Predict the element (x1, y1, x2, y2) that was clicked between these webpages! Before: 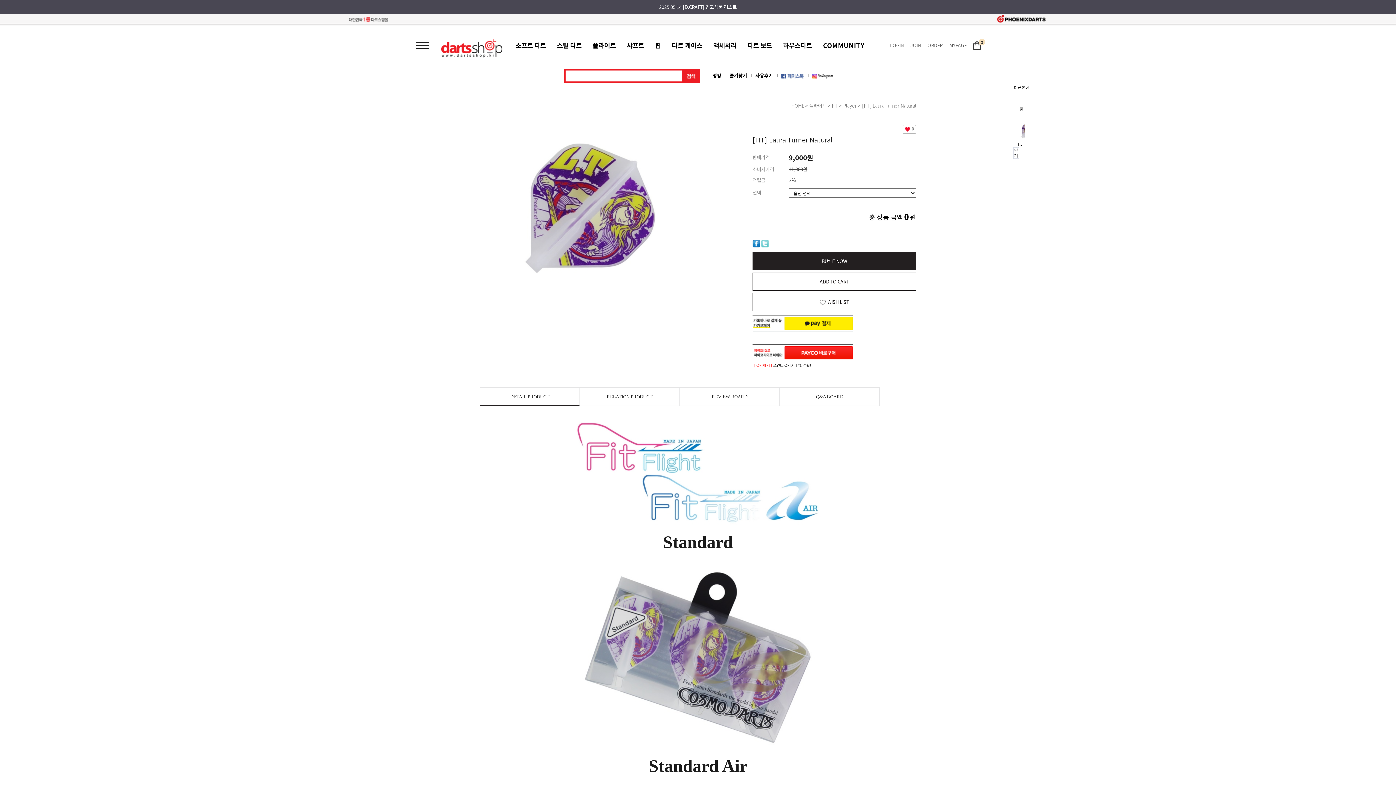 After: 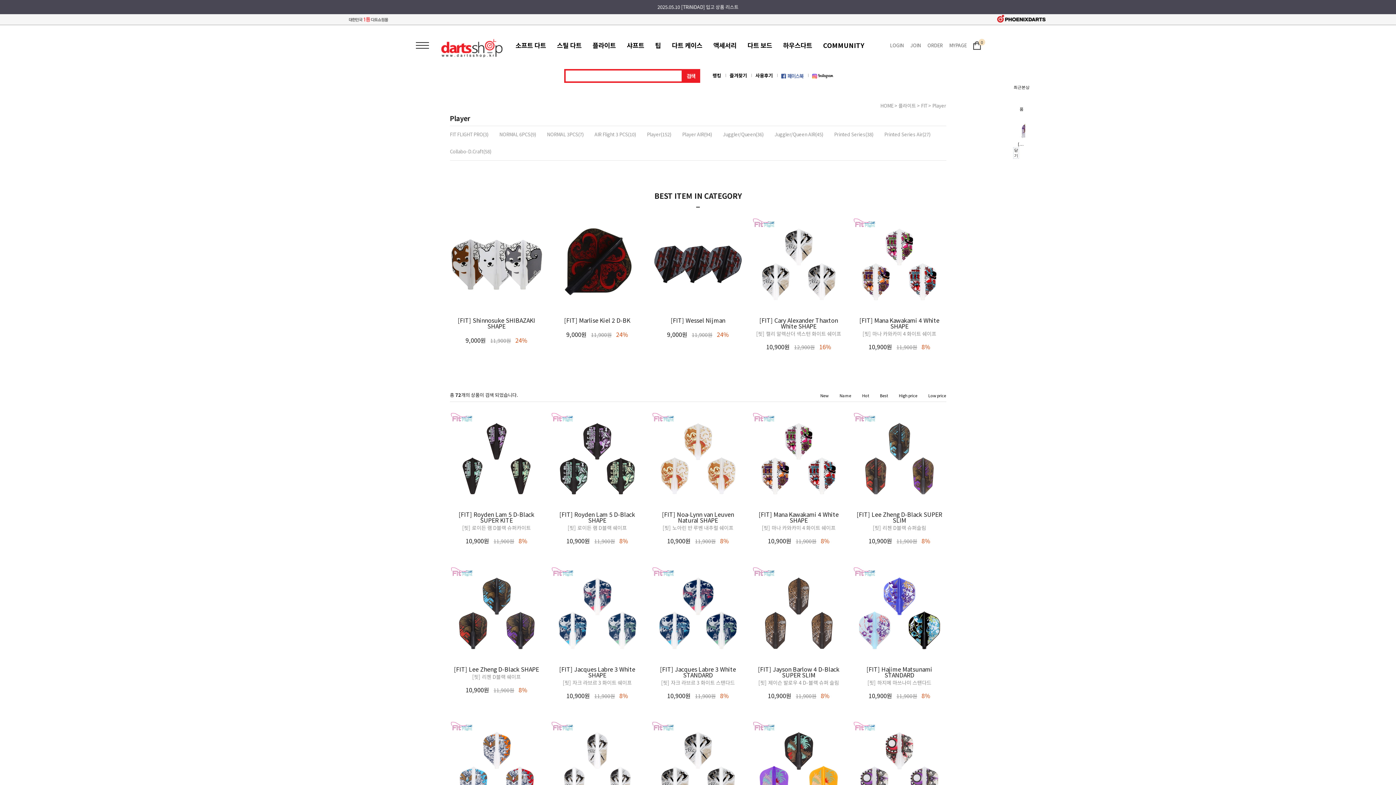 Action: bbox: (843, 102, 857, 109) label: Player